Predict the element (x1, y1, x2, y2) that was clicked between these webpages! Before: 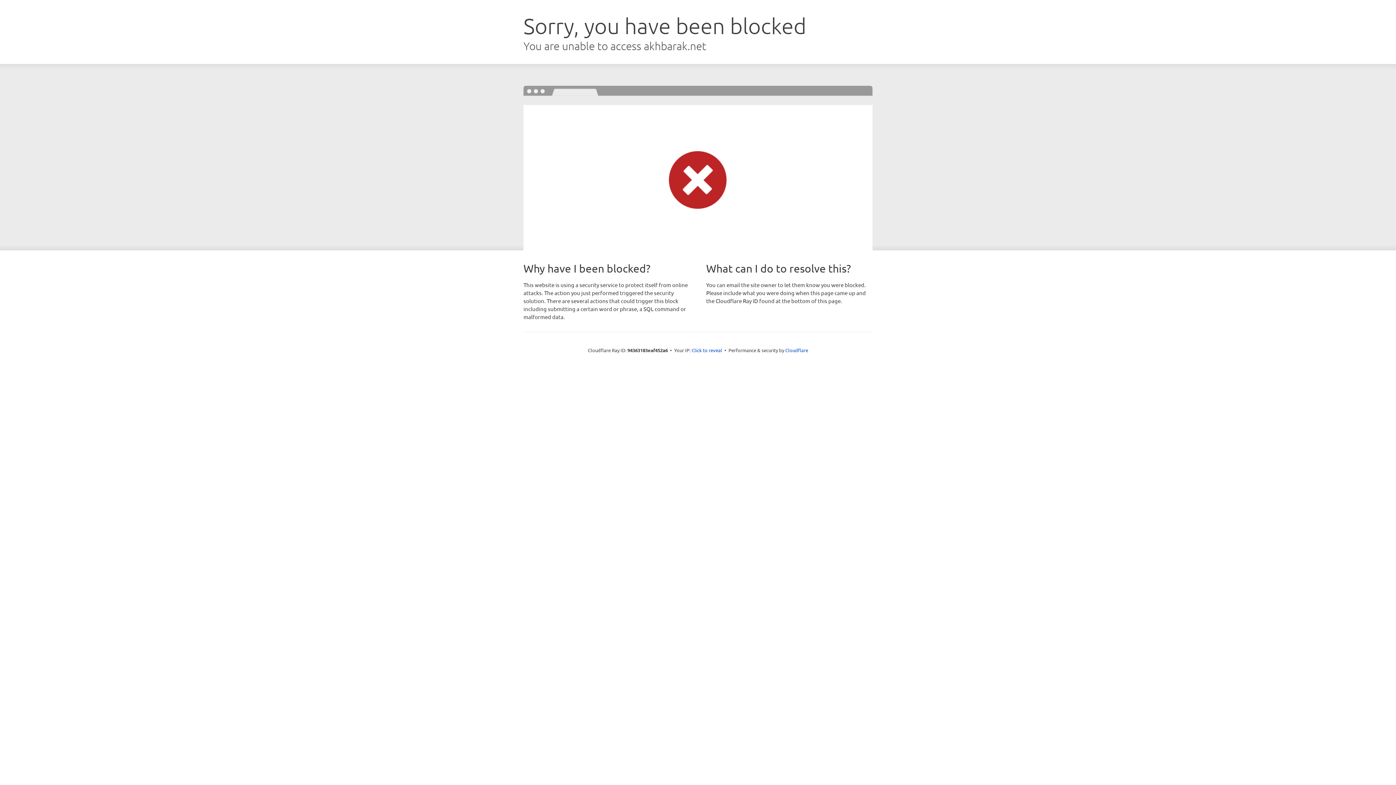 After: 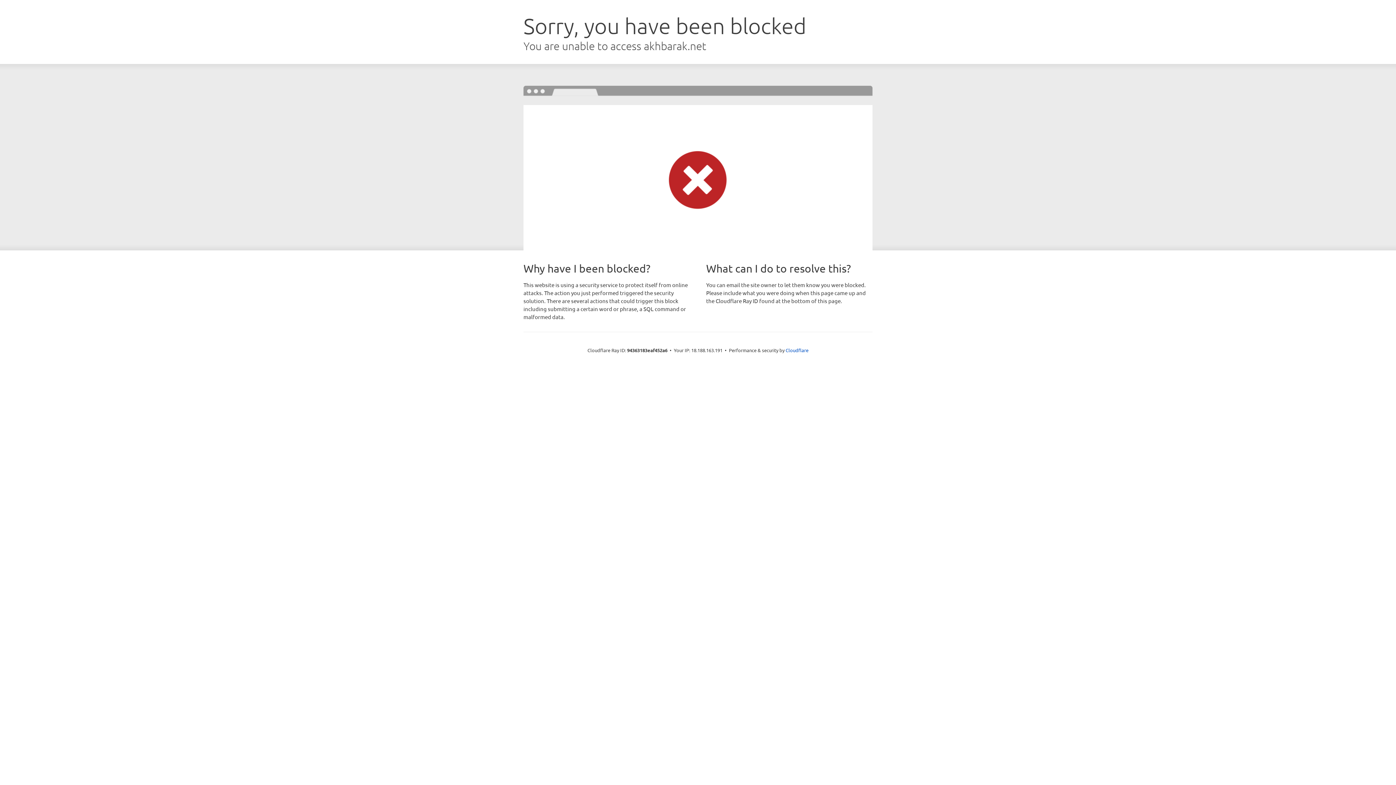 Action: bbox: (691, 346, 722, 353) label: Click to reveal